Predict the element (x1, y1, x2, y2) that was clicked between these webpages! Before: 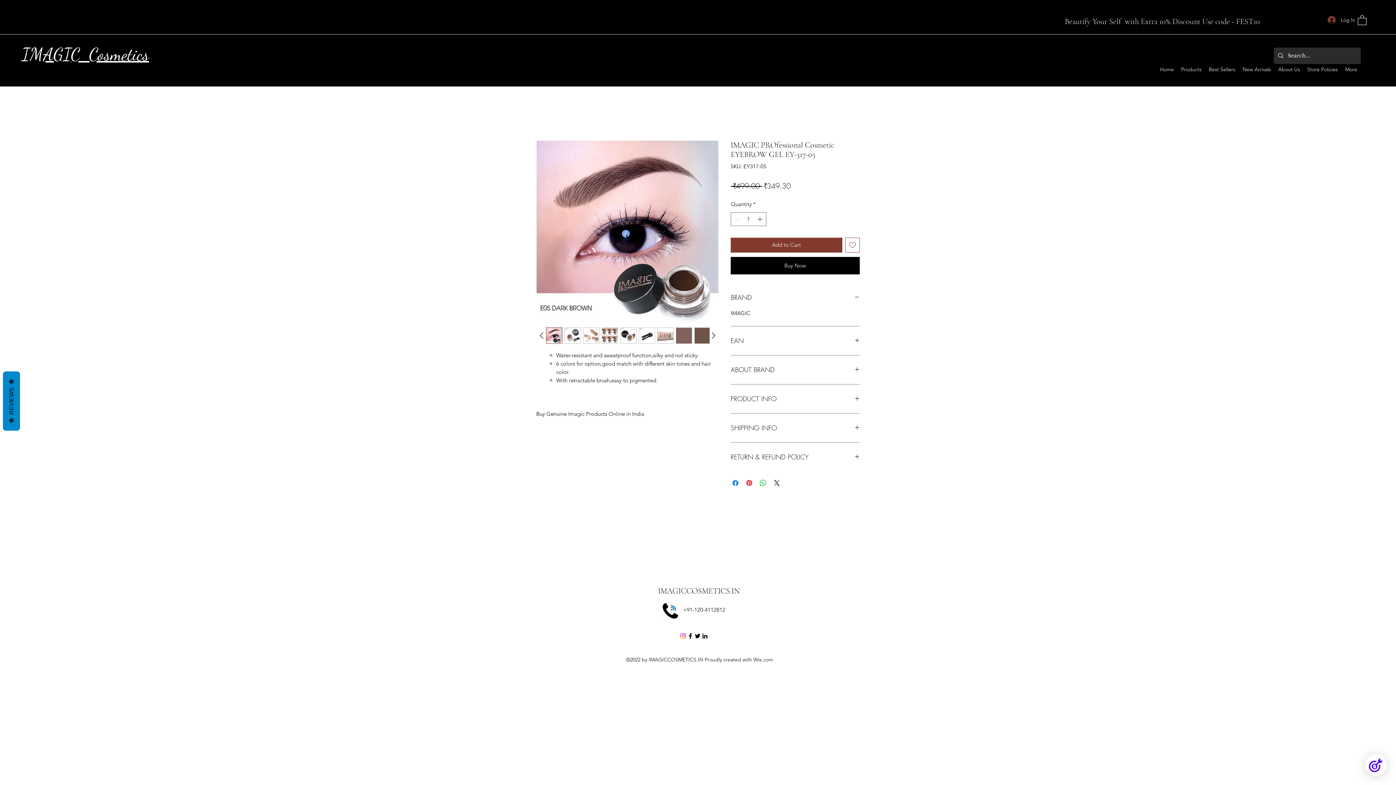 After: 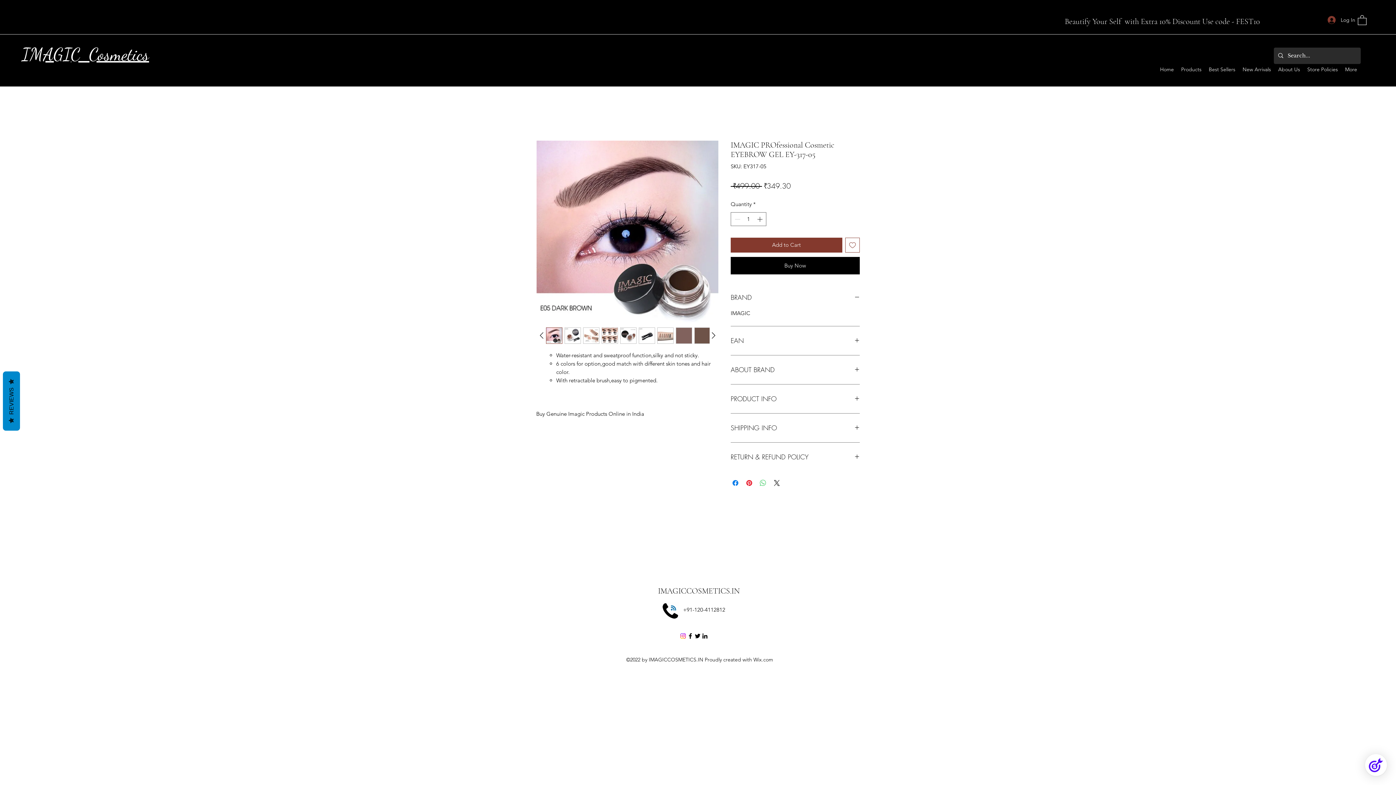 Action: bbox: (758, 478, 767, 487) label: Share on WhatsApp